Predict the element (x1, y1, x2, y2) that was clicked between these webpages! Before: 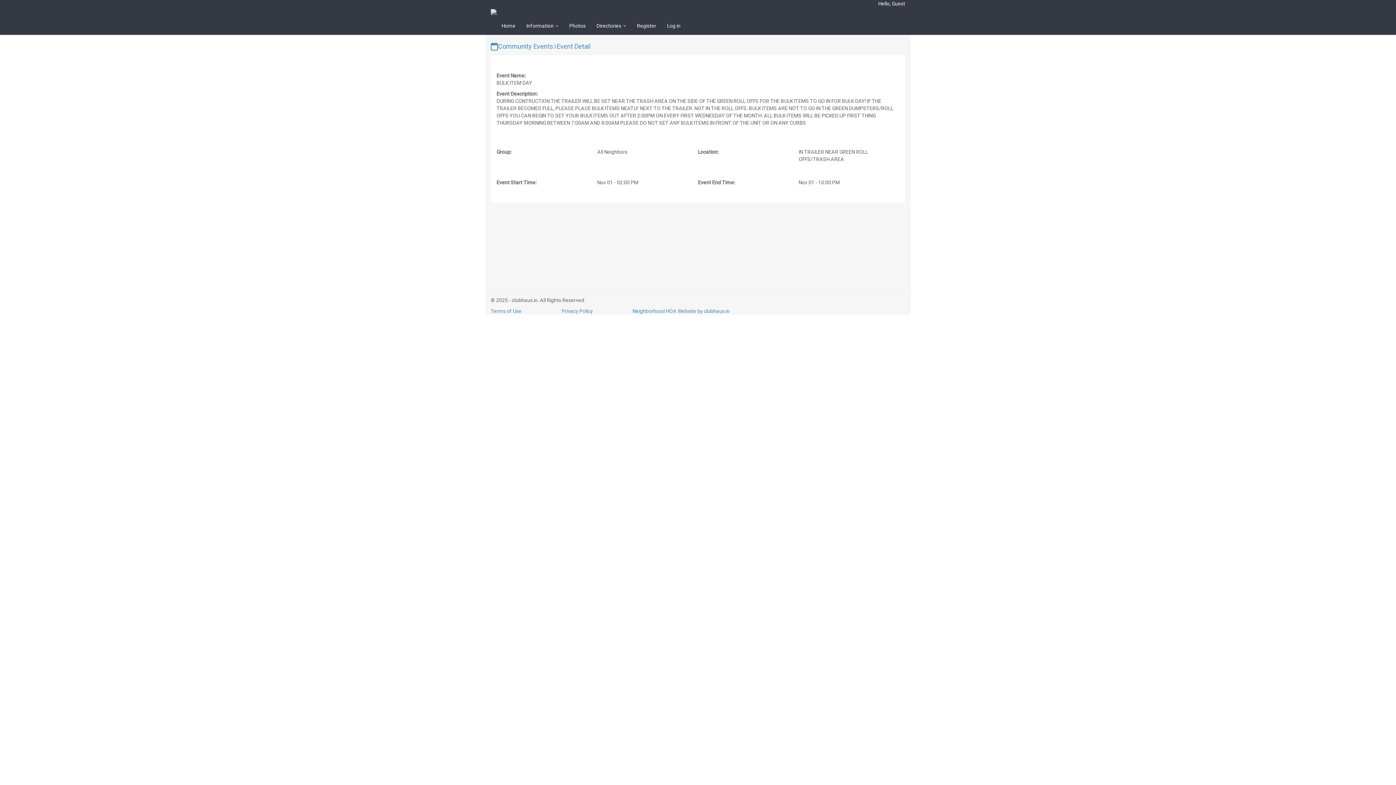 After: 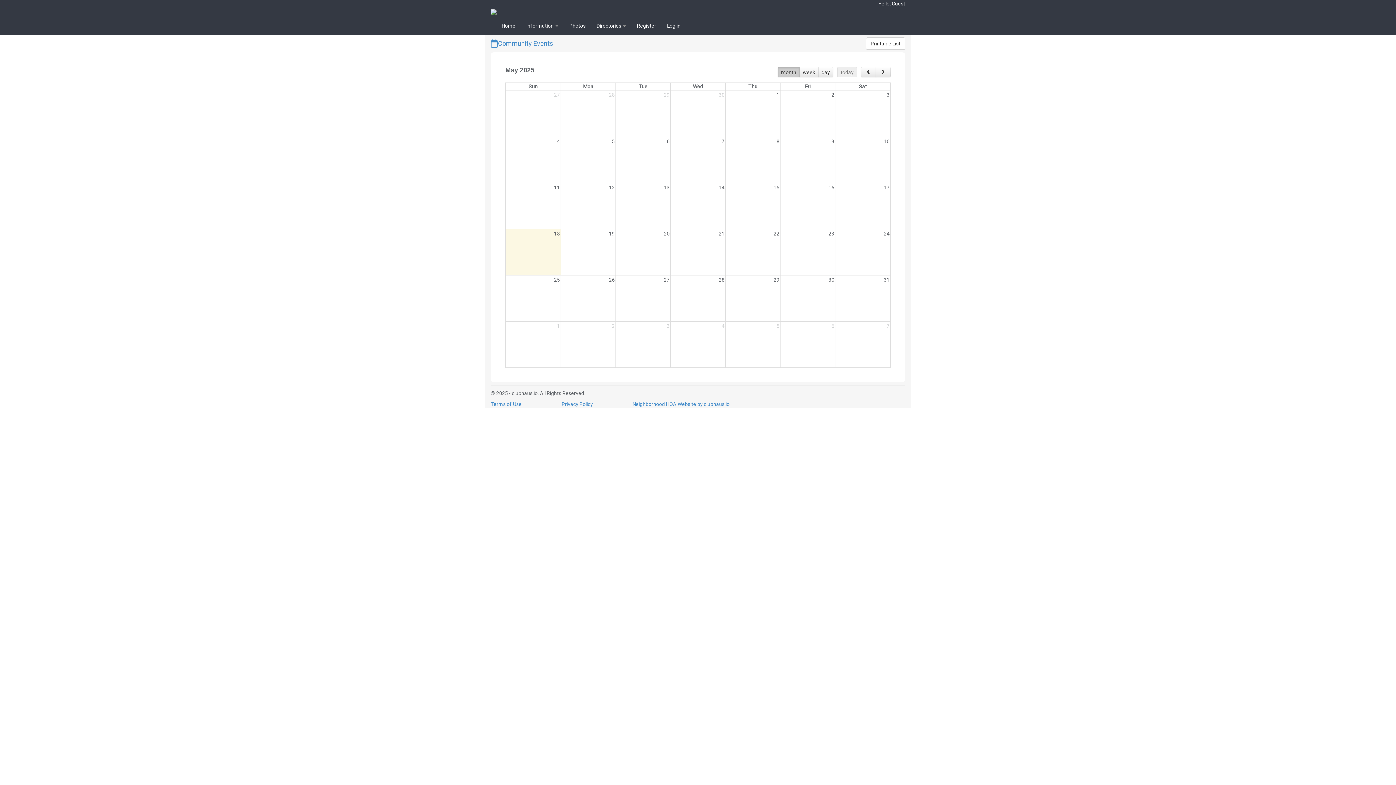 Action: bbox: (498, 42, 553, 50) label: Community Events